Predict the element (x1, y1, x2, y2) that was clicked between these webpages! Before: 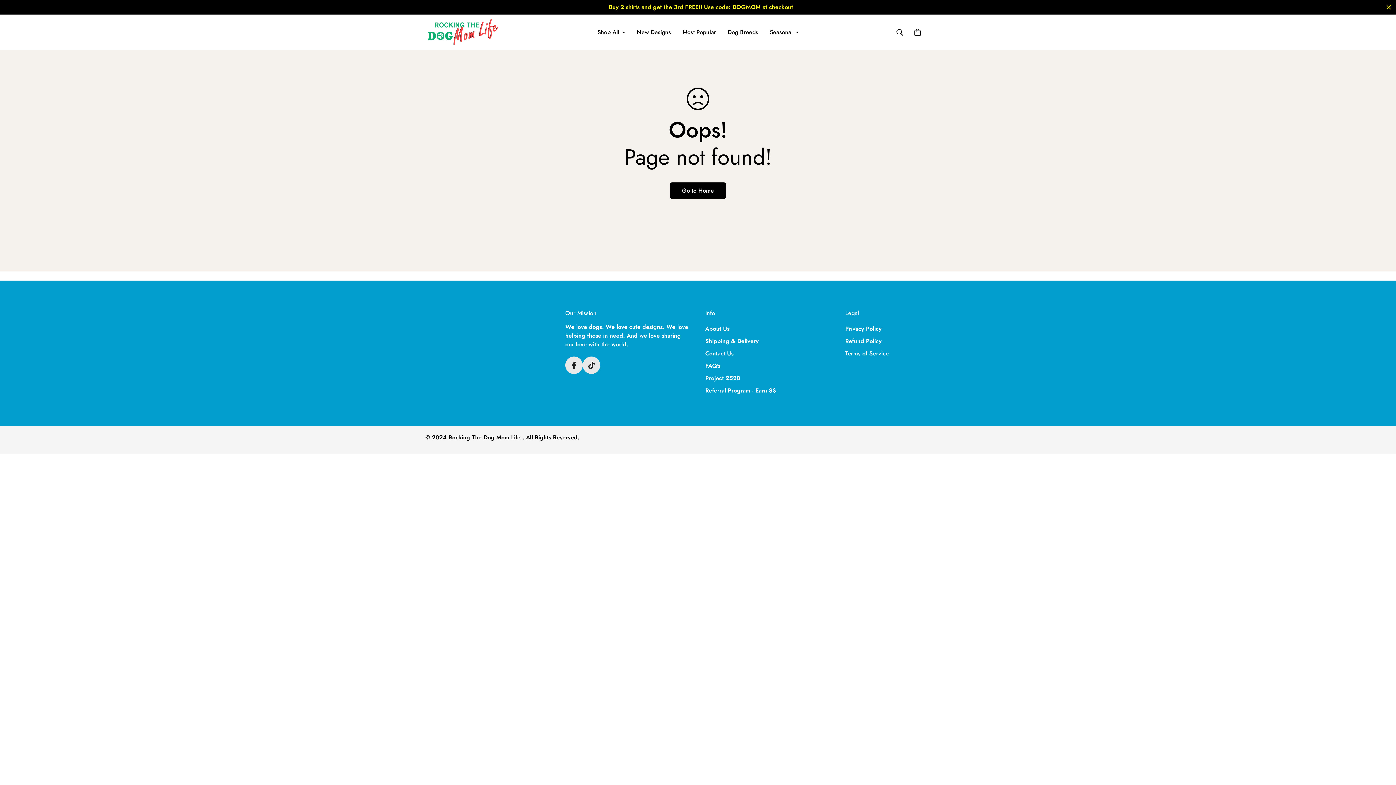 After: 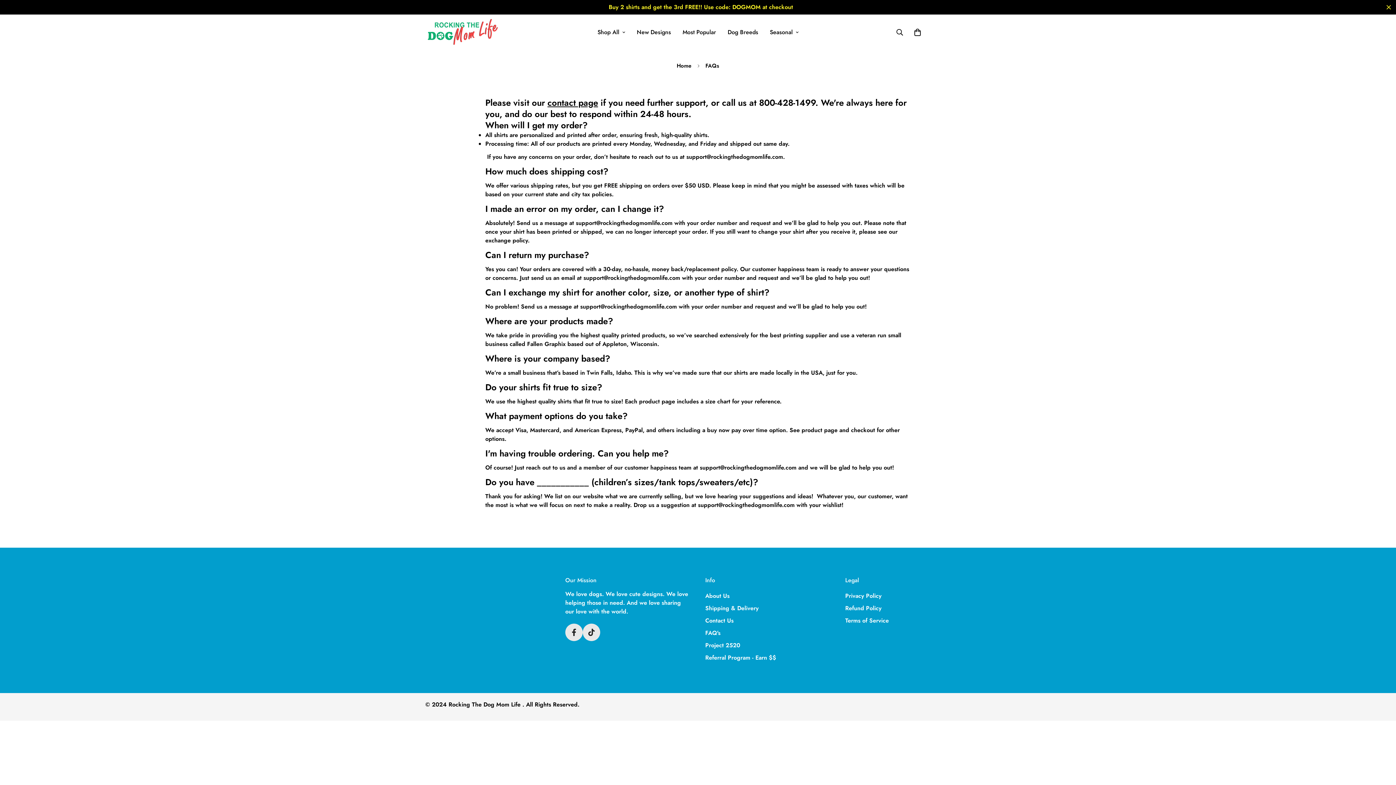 Action: label: FAQ's bbox: (705, 361, 720, 370)